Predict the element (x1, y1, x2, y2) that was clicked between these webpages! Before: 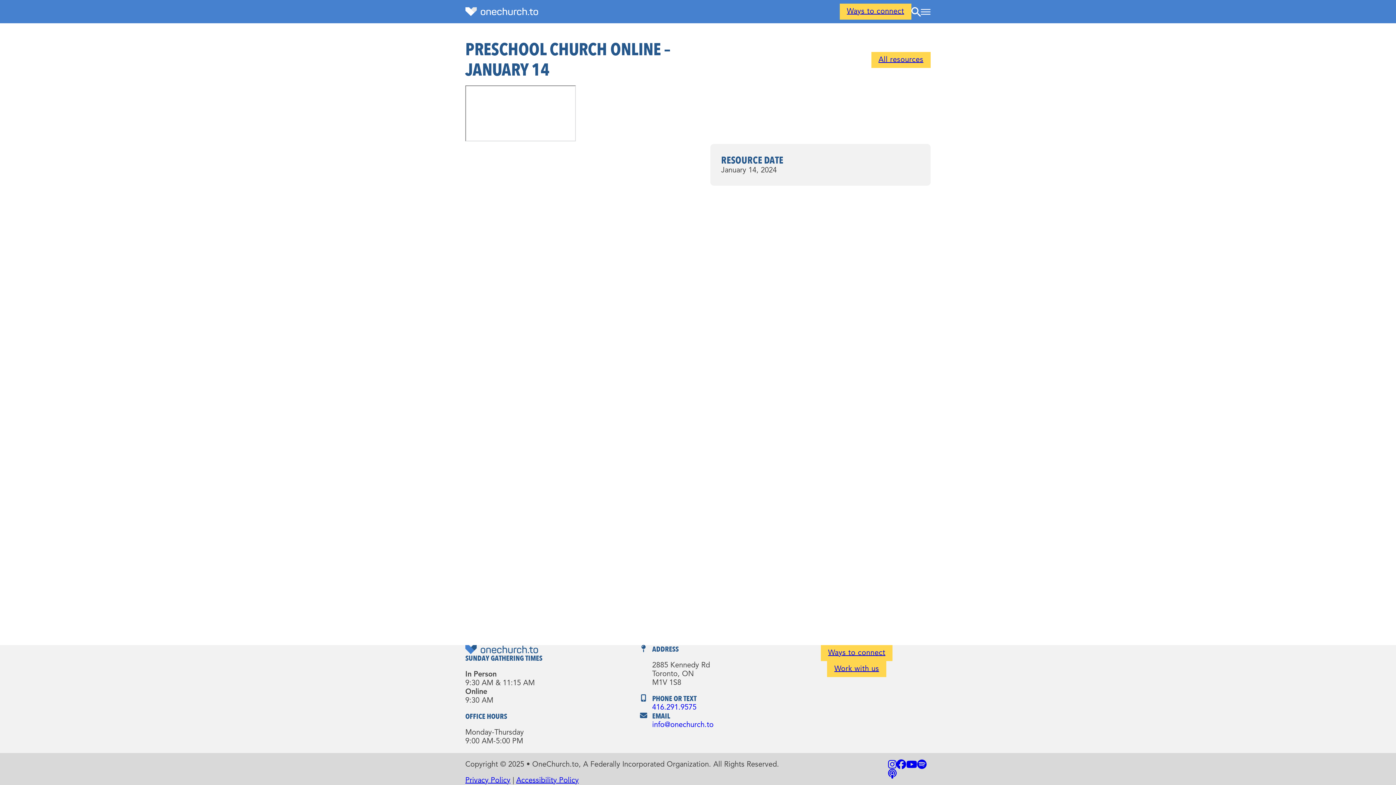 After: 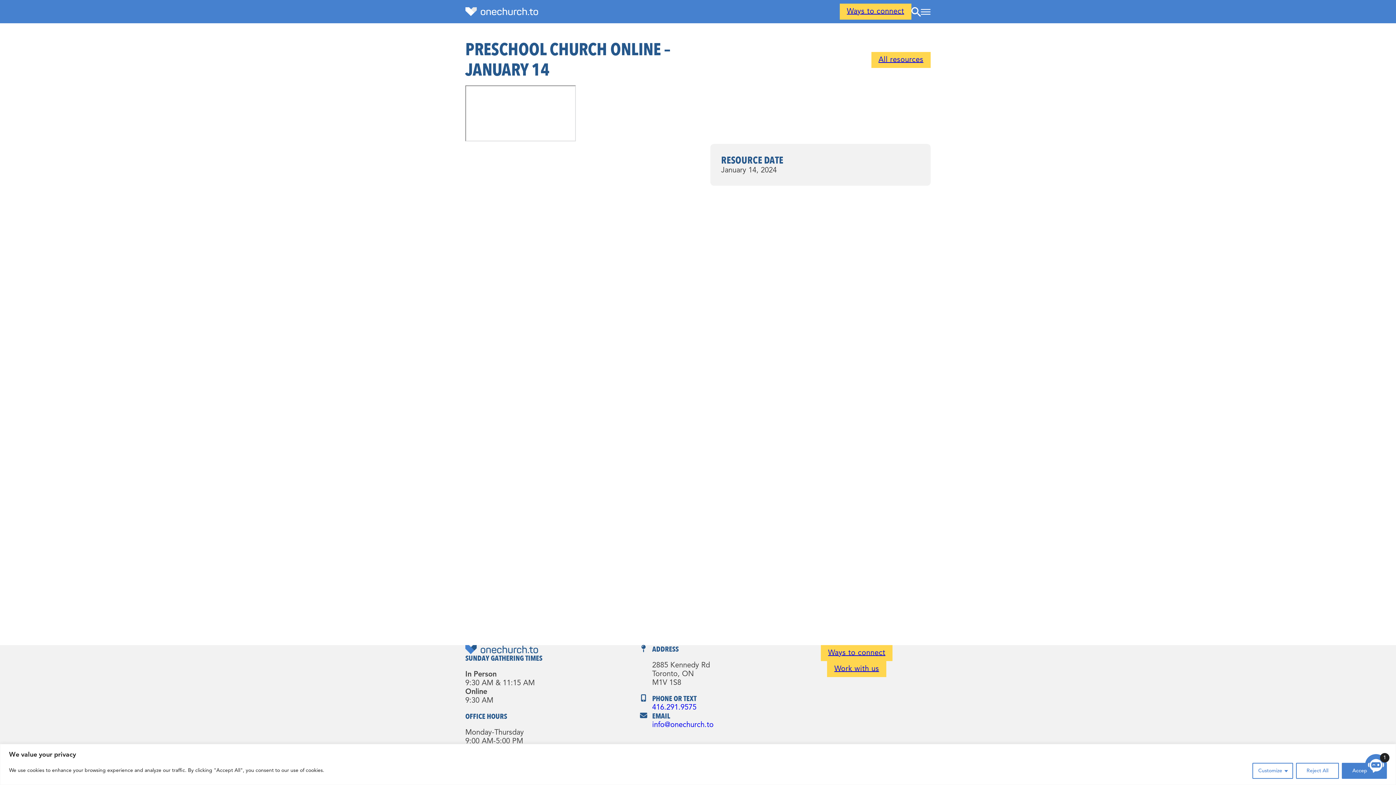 Action: label: Follow us on Instagram bbox: (888, 760, 896, 769)